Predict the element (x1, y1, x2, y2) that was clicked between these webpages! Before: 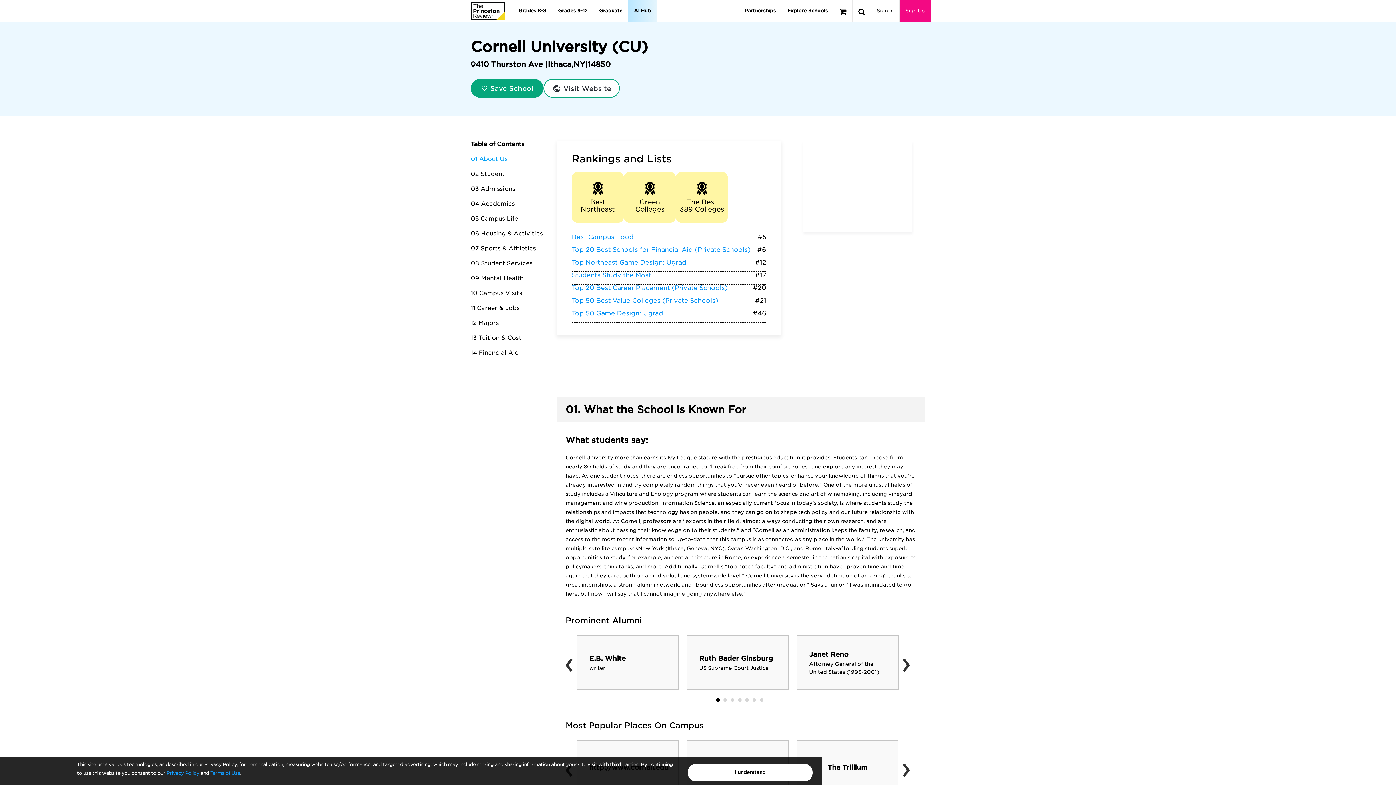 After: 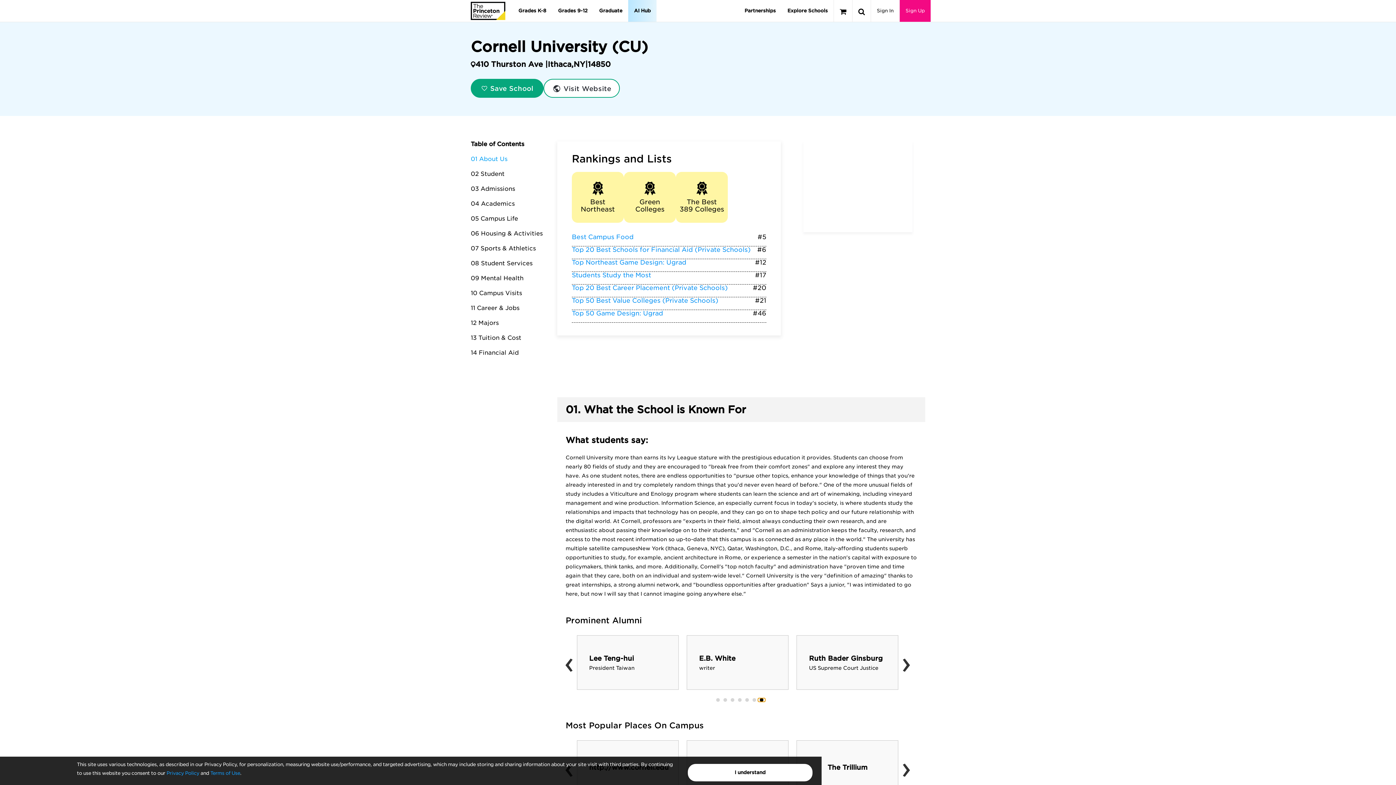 Action: bbox: (758, 698, 765, 702)